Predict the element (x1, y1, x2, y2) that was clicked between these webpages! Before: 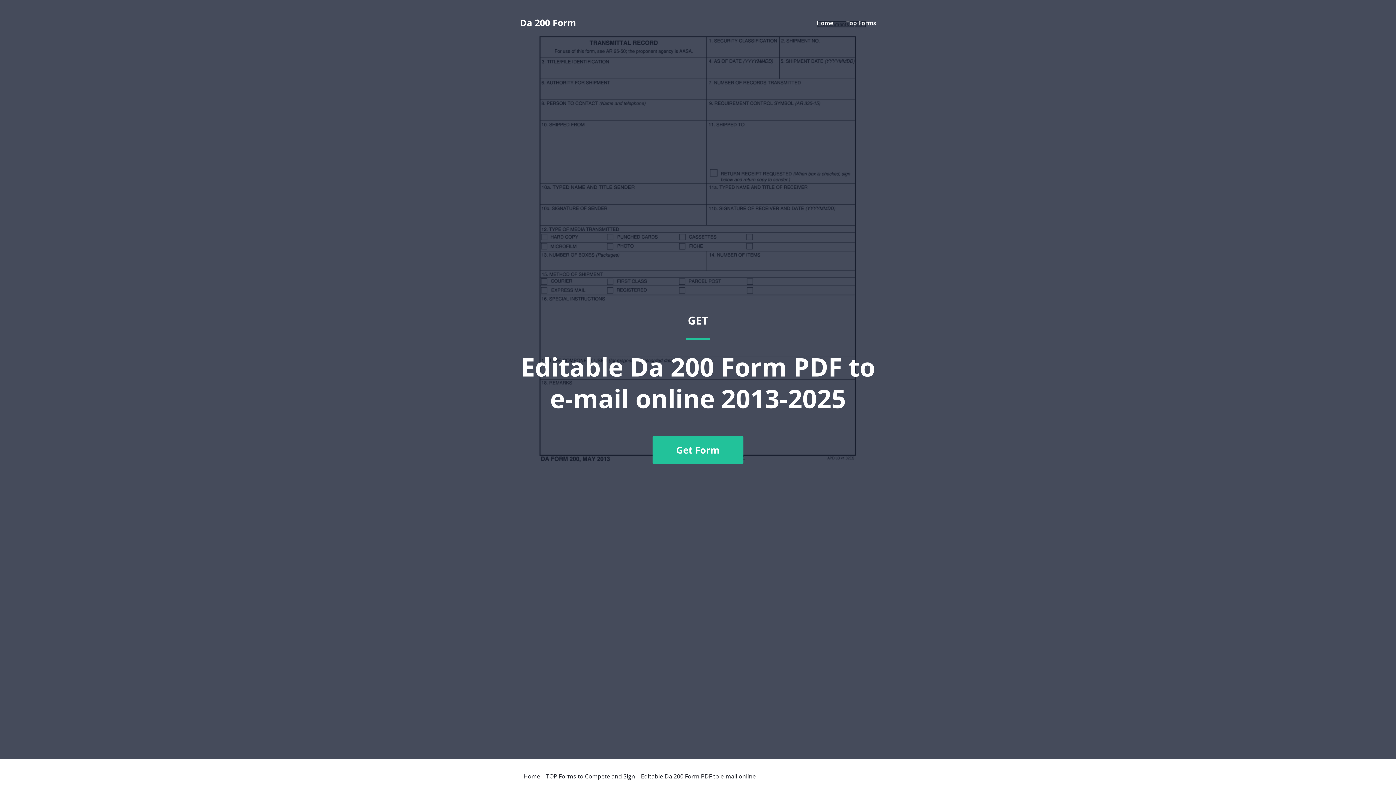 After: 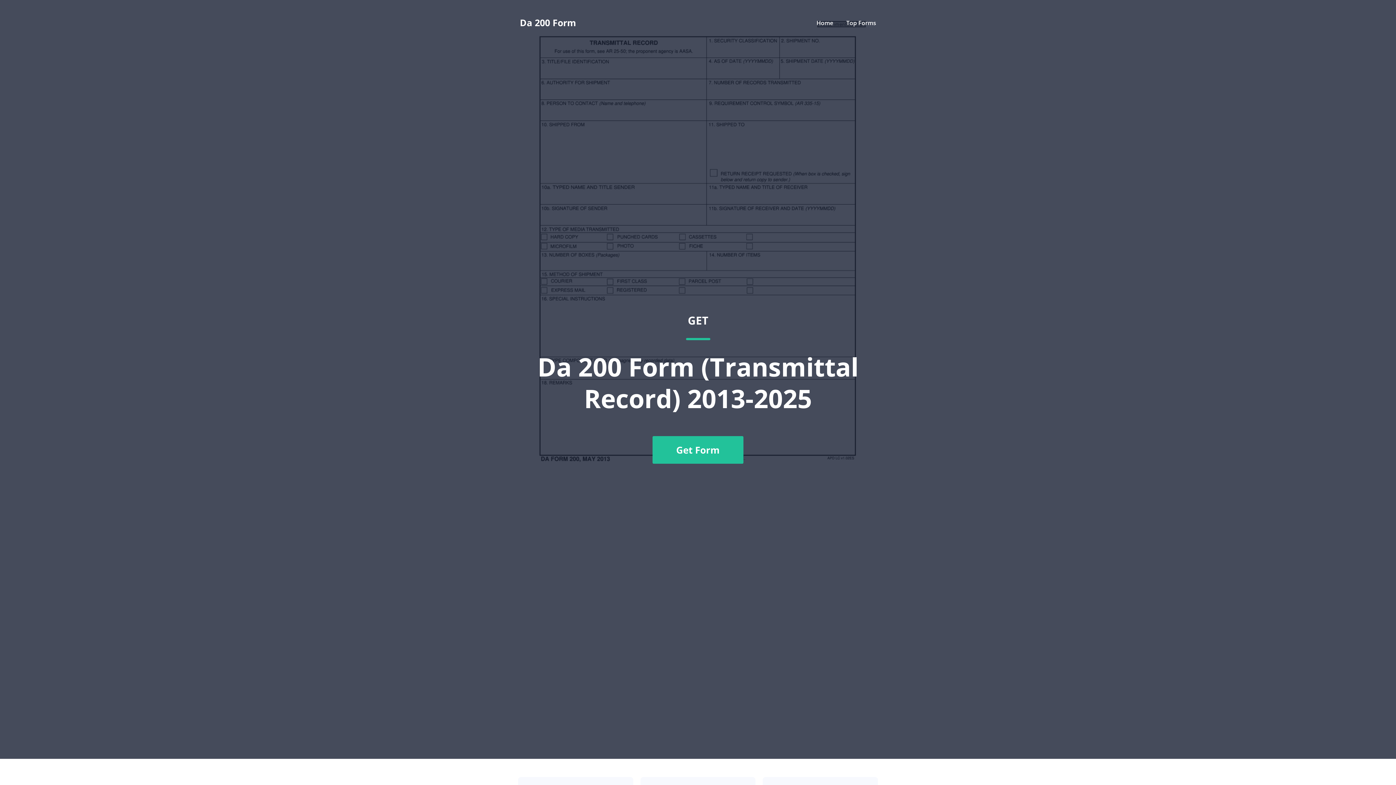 Action: label: Home bbox: (523, 773, 540, 779)